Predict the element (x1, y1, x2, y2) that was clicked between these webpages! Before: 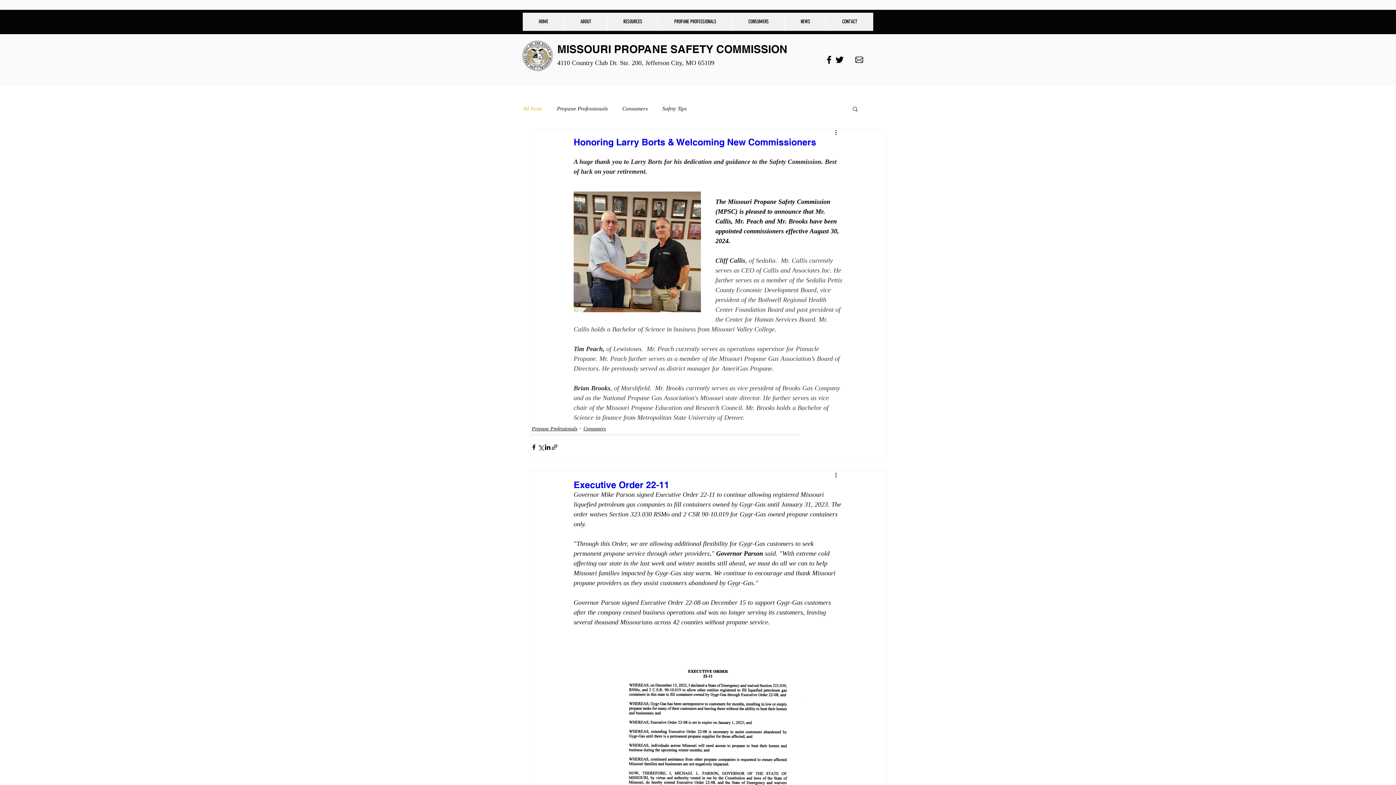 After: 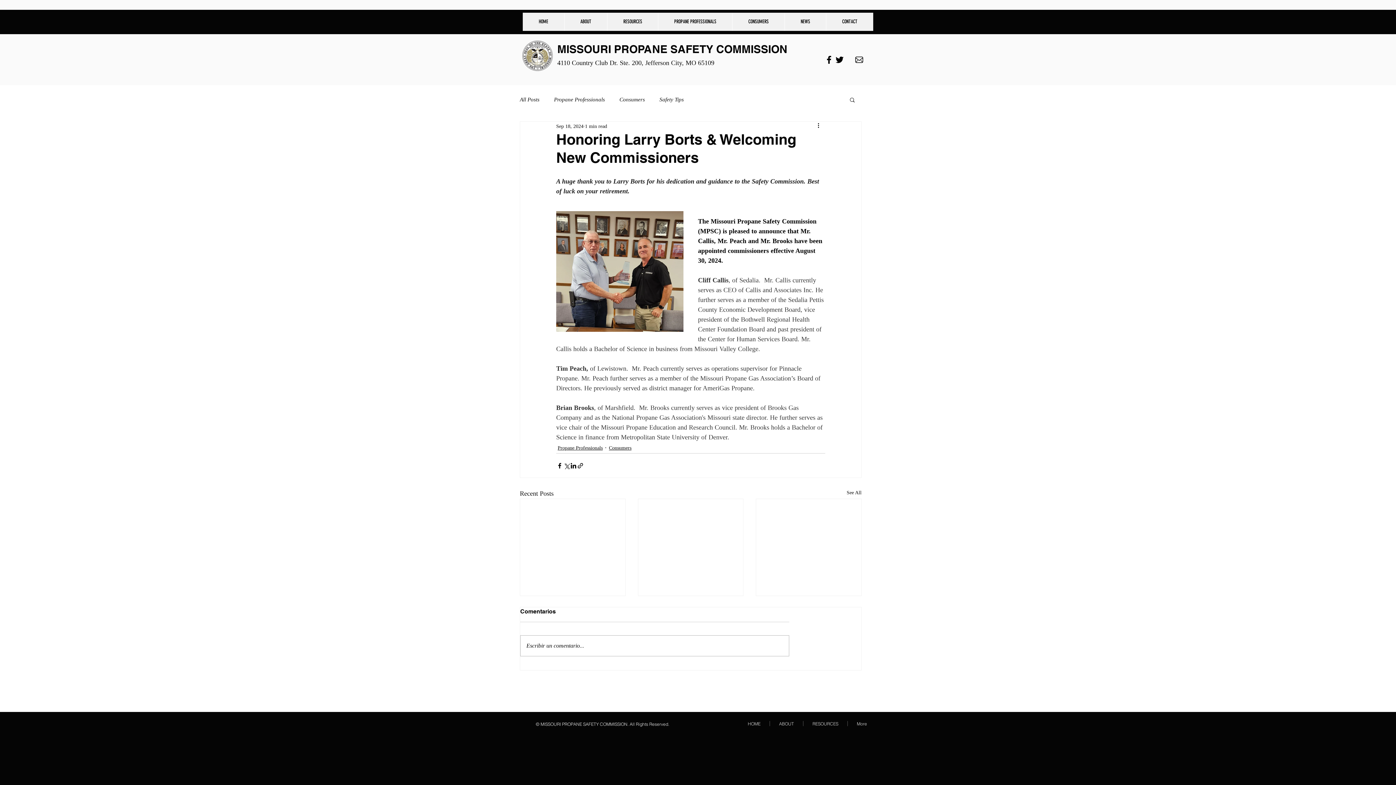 Action: label: Honoring Larry Borts & Welcoming New Commissioners bbox: (573, 136, 816, 147)